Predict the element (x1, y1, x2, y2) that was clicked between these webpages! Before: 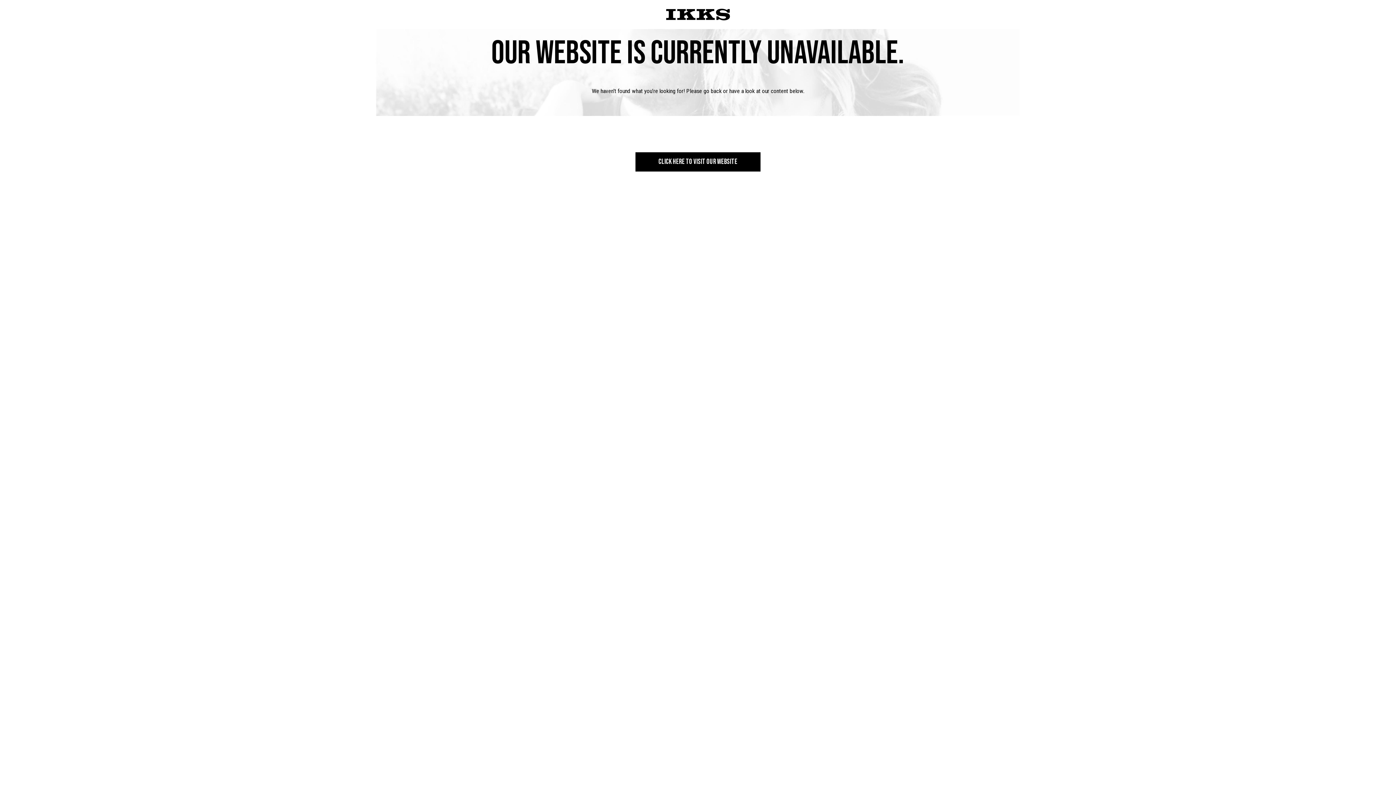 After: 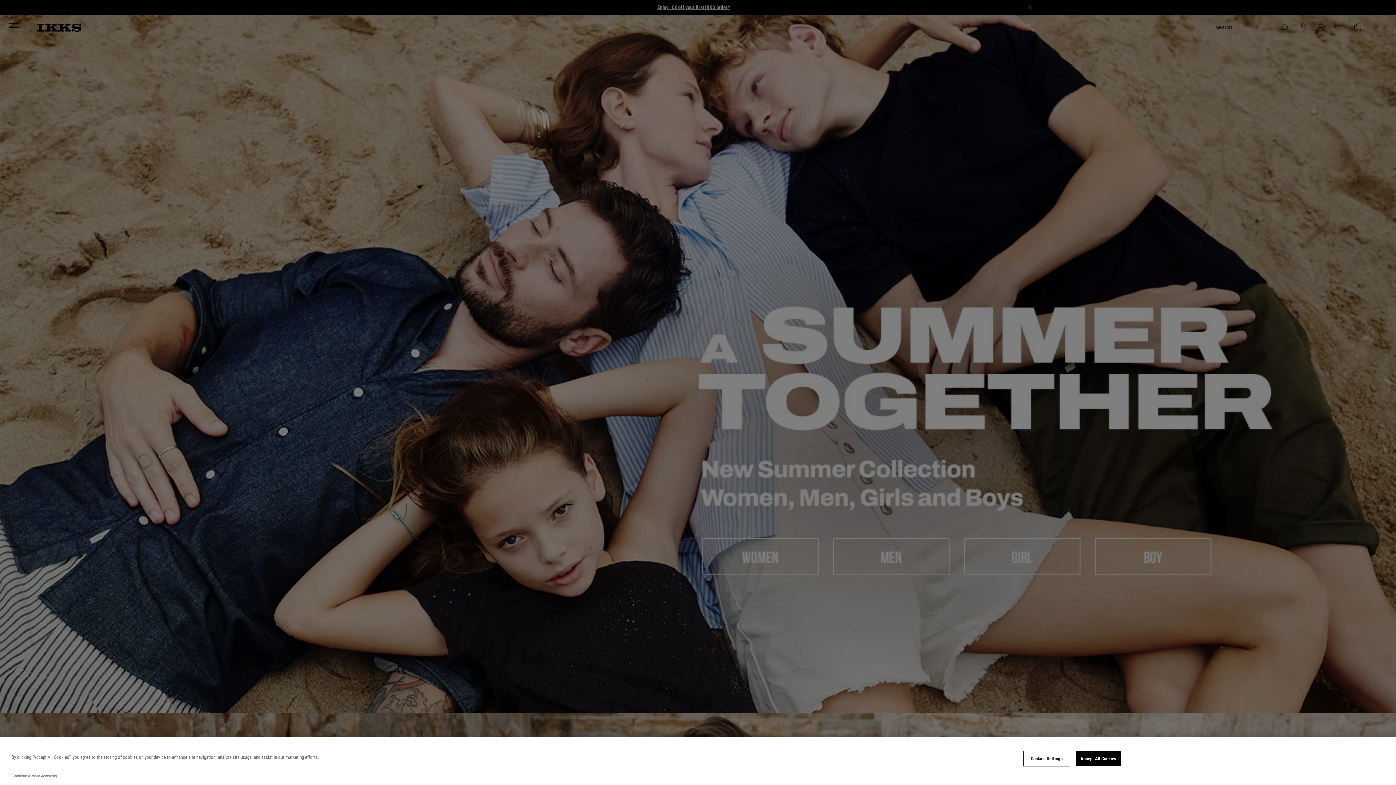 Action: bbox: (635, 152, 760, 171) label: CLICK HERE TO VISIT OUR WEBSITE